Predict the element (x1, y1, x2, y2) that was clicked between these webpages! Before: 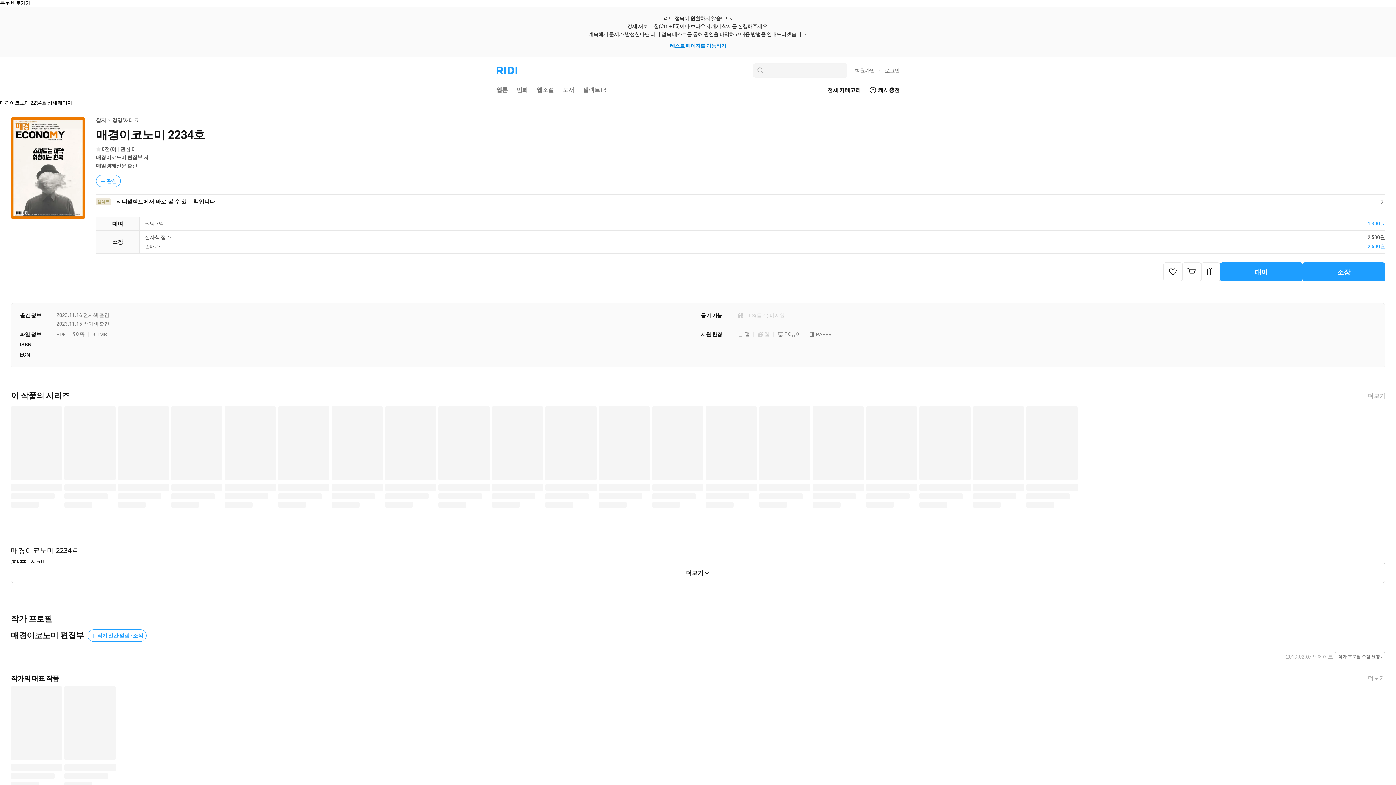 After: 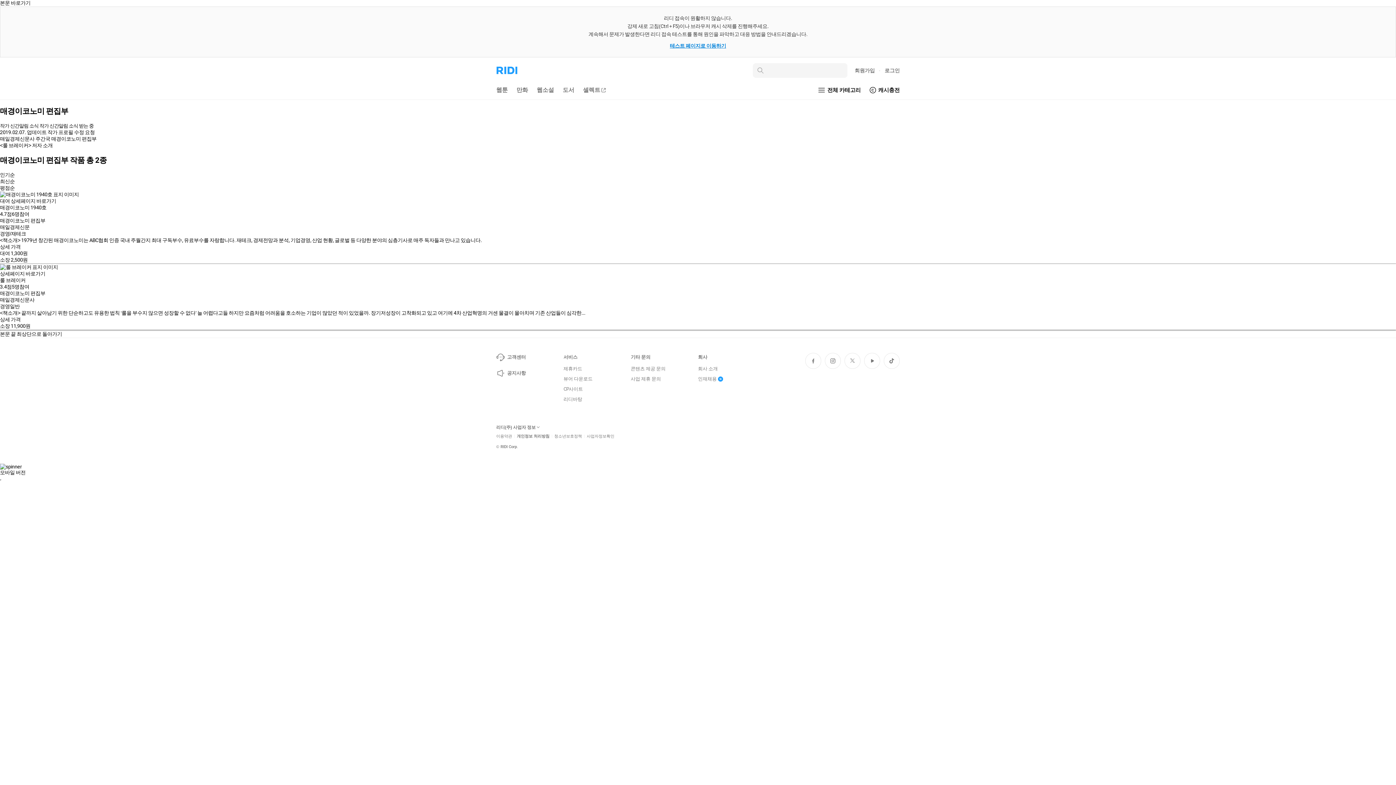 Action: bbox: (1368, 674, 1385, 682) label: 더보기